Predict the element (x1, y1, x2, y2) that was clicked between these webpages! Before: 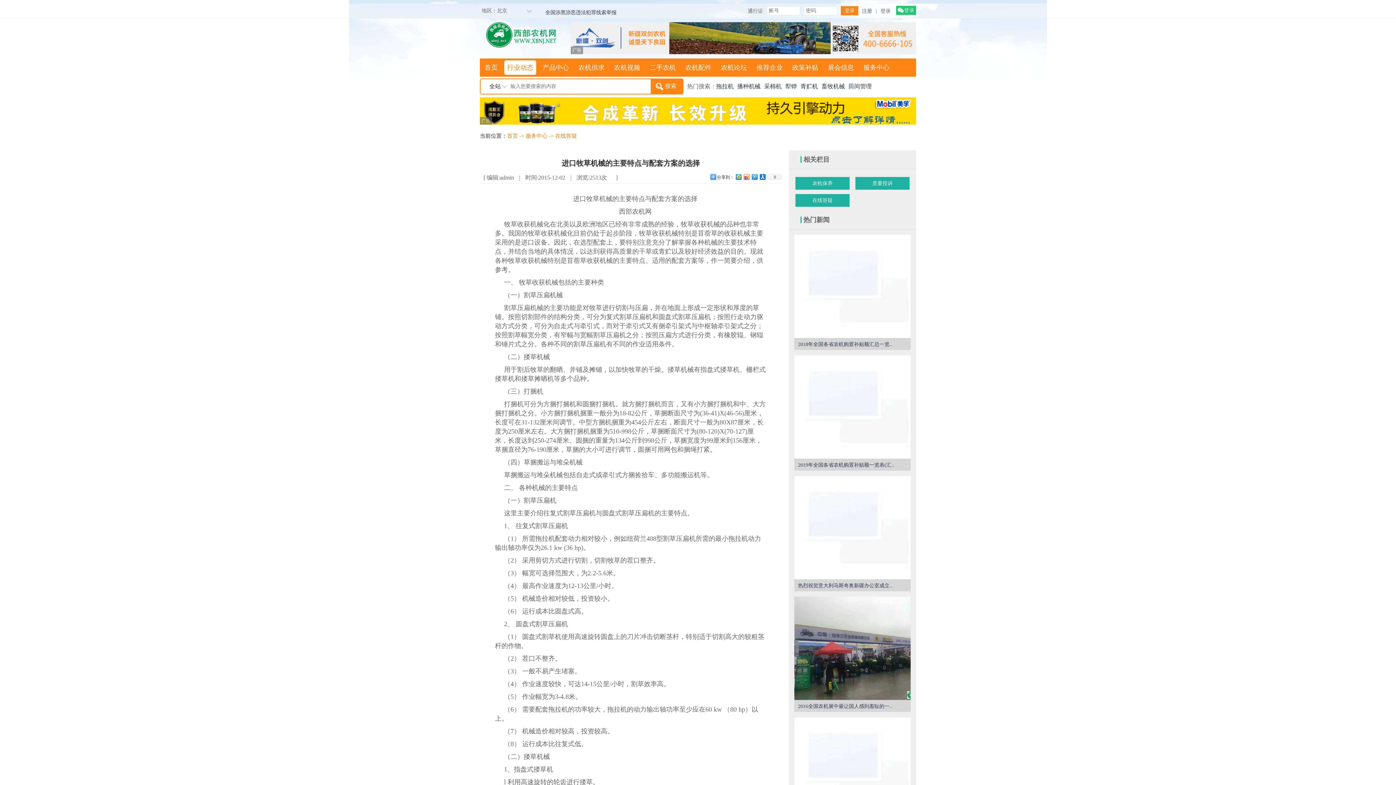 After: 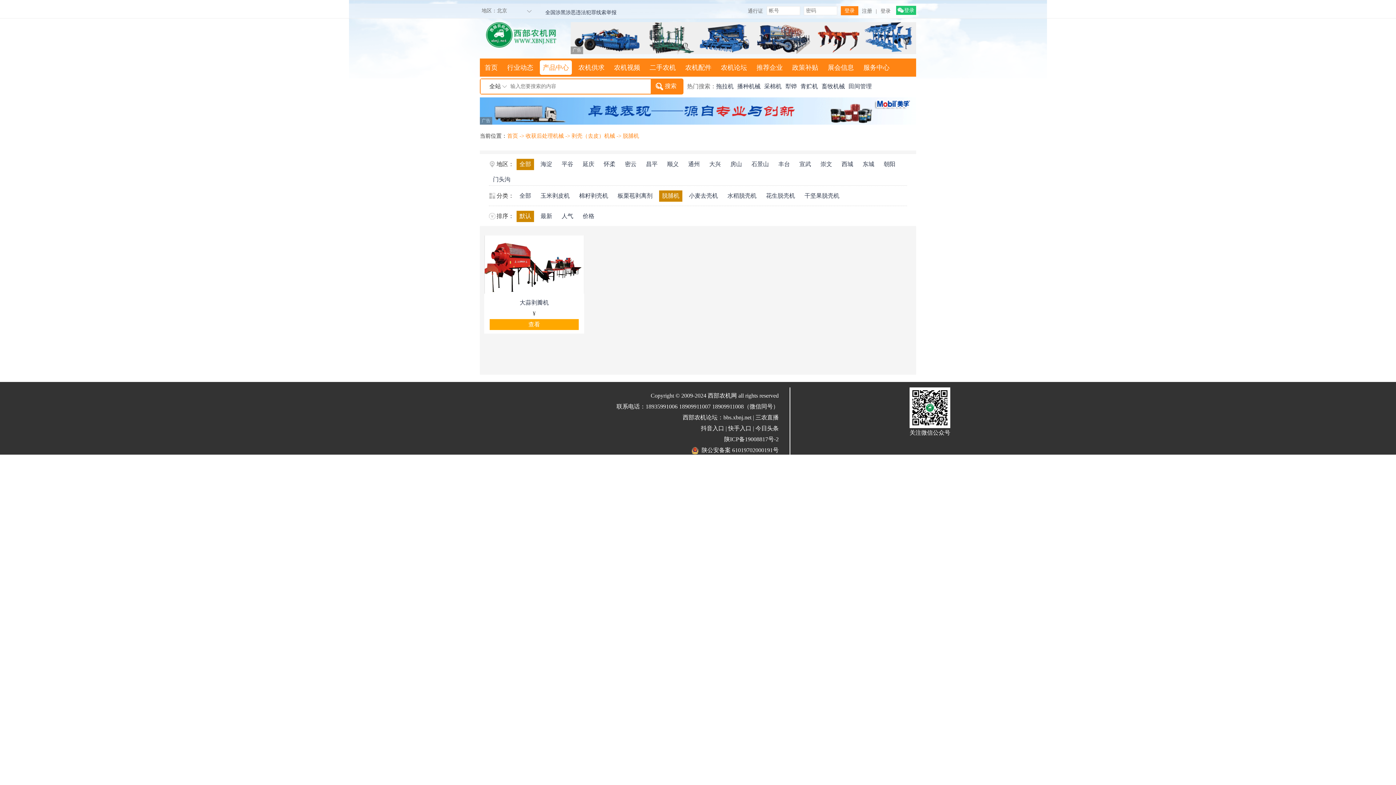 Action: label: 青贮机 bbox: (800, 78, 818, 94)